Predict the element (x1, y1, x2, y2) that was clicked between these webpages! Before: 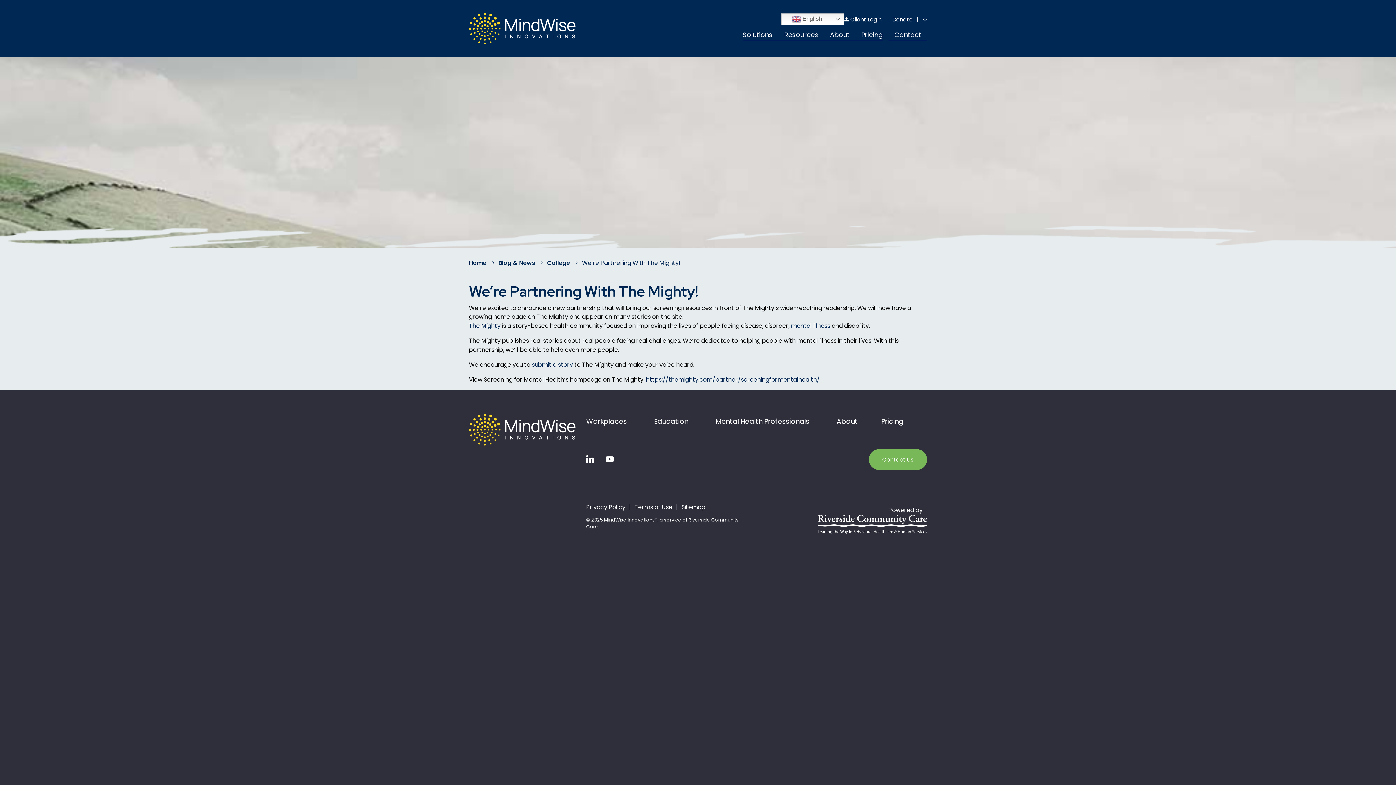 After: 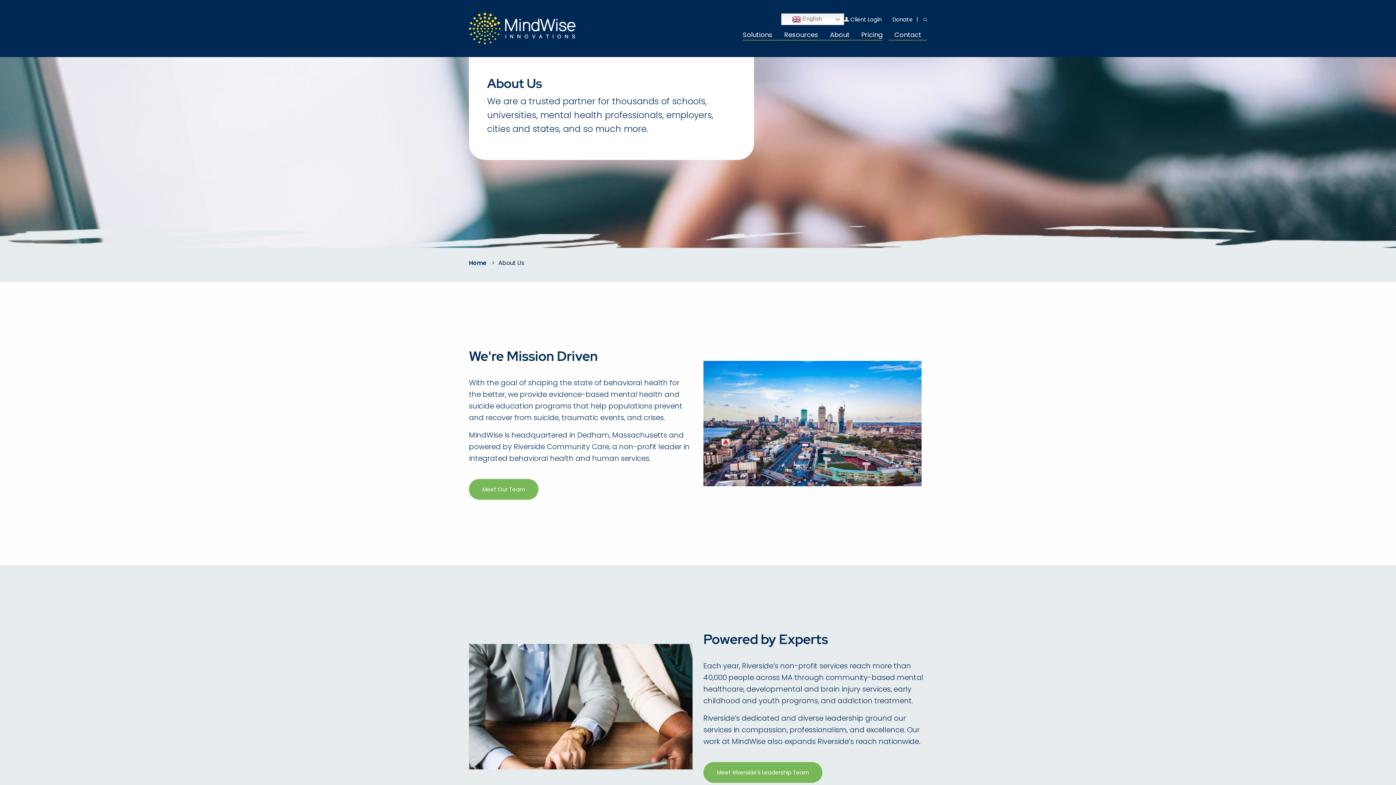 Action: label: About bbox: (833, 413, 877, 429)